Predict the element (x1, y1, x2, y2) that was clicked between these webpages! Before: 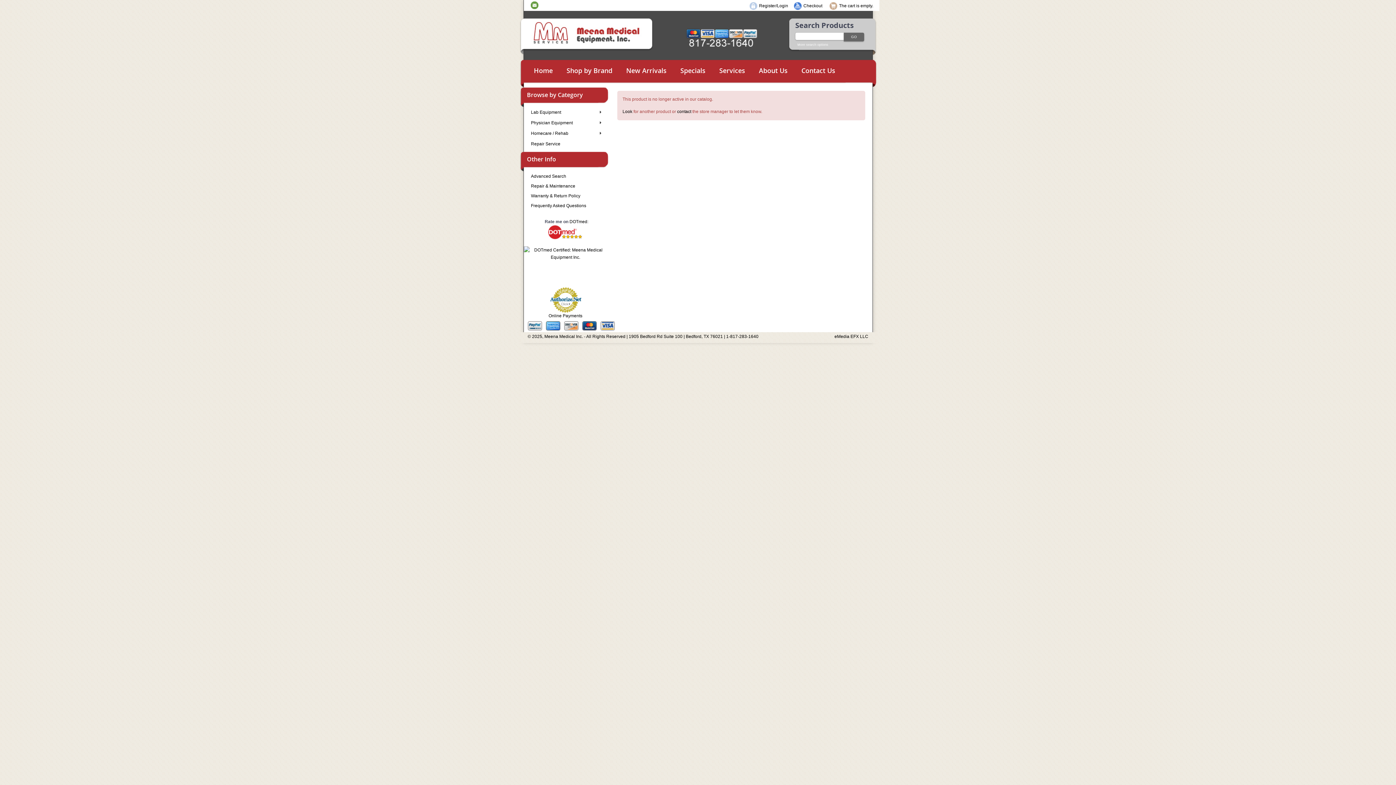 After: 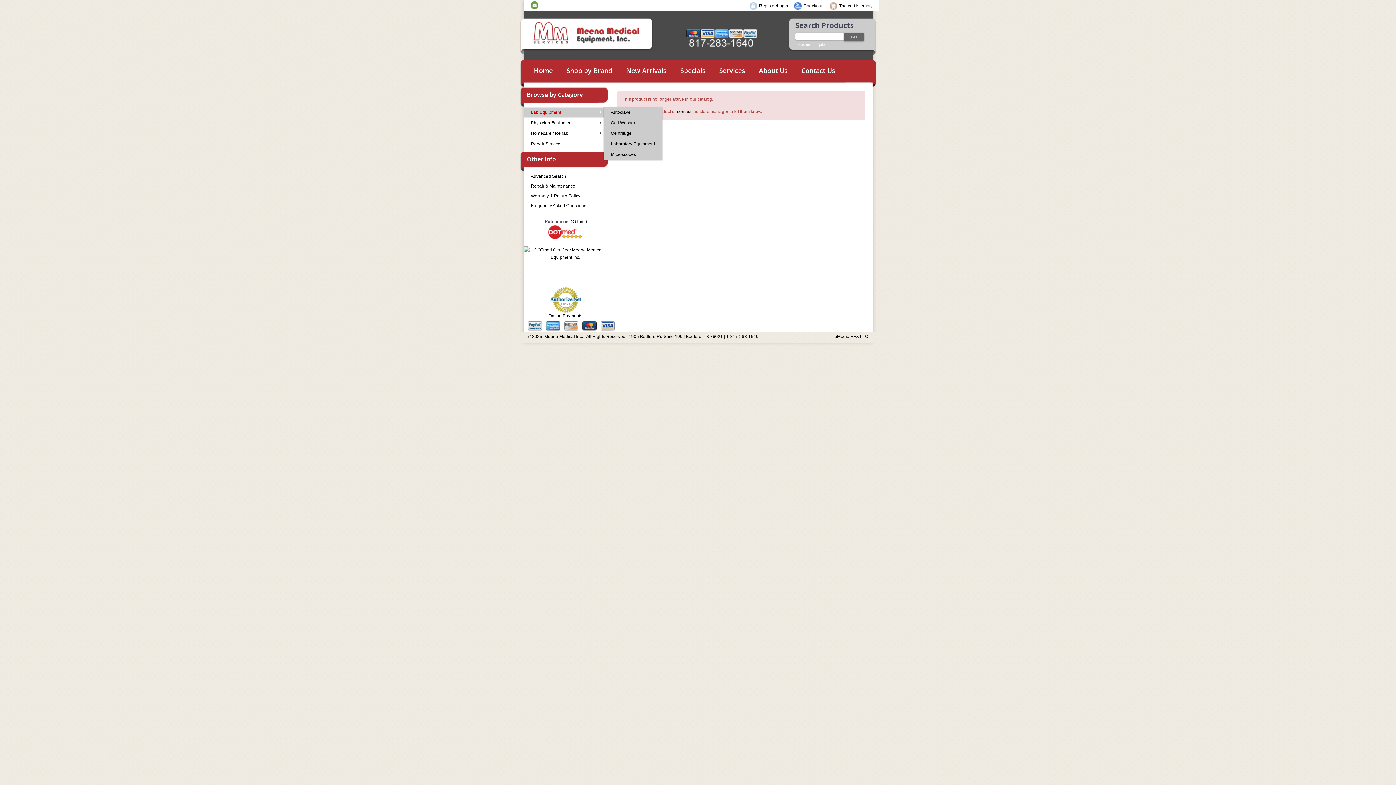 Action: label: Lab Equipment bbox: (523, 107, 603, 117)